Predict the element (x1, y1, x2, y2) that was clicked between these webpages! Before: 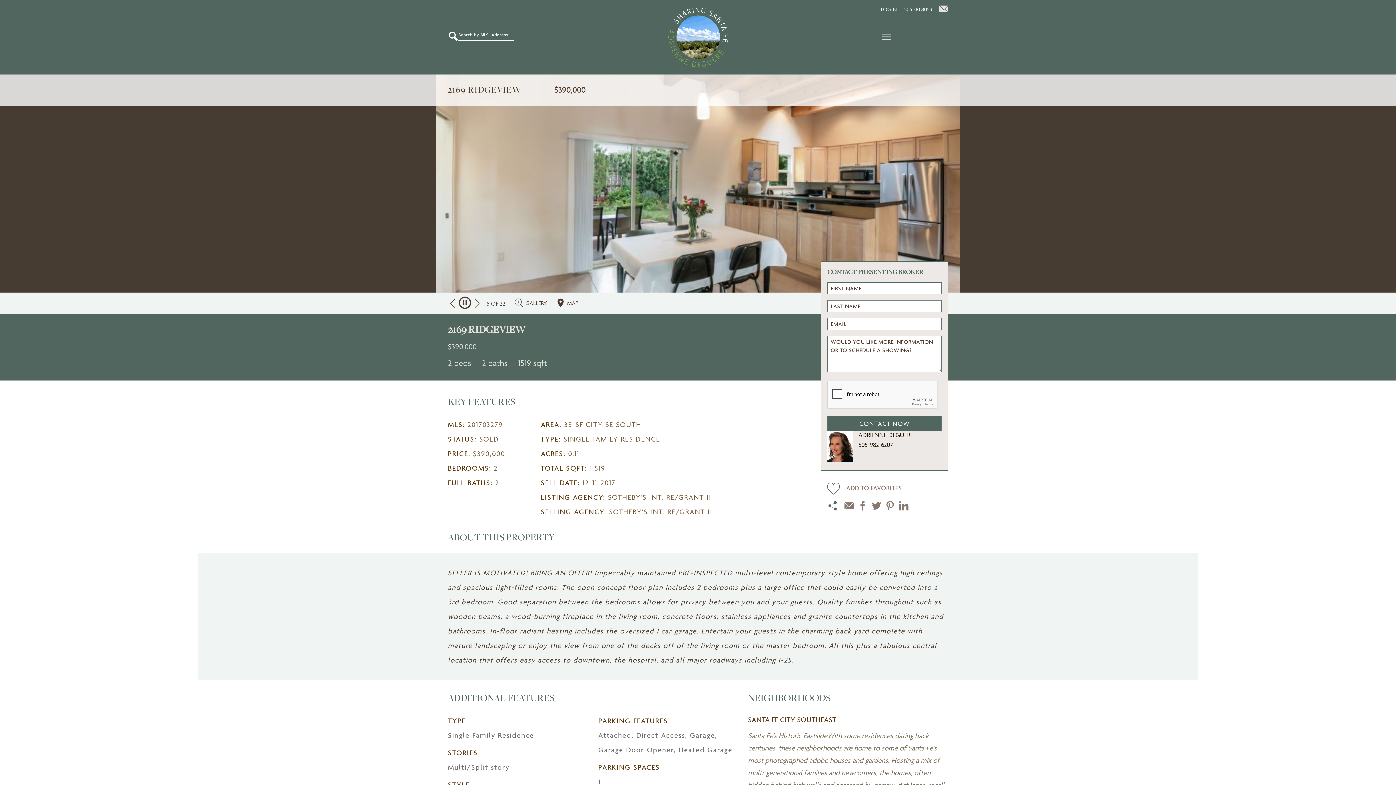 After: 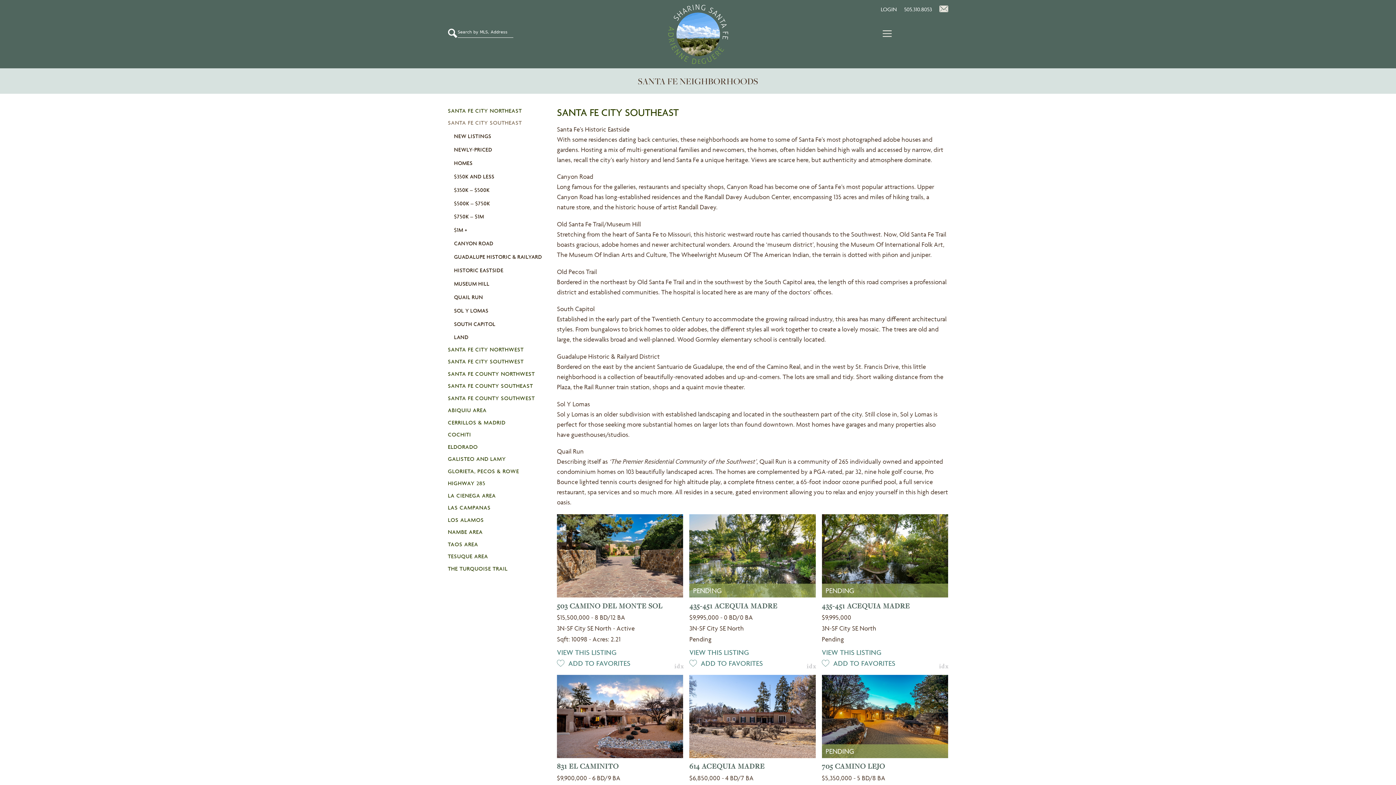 Action: bbox: (748, 715, 836, 724) label: SANTA FE CITY SOUTHEAST